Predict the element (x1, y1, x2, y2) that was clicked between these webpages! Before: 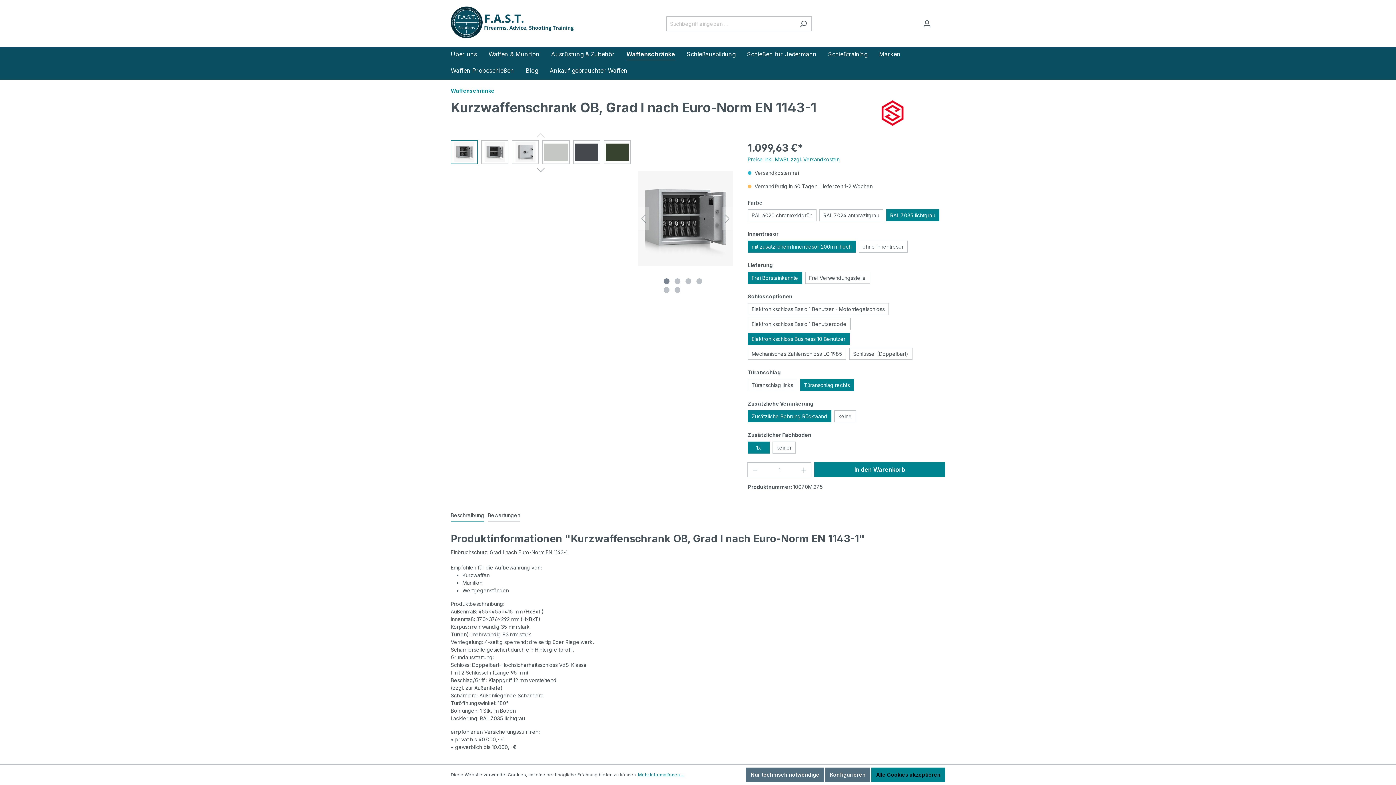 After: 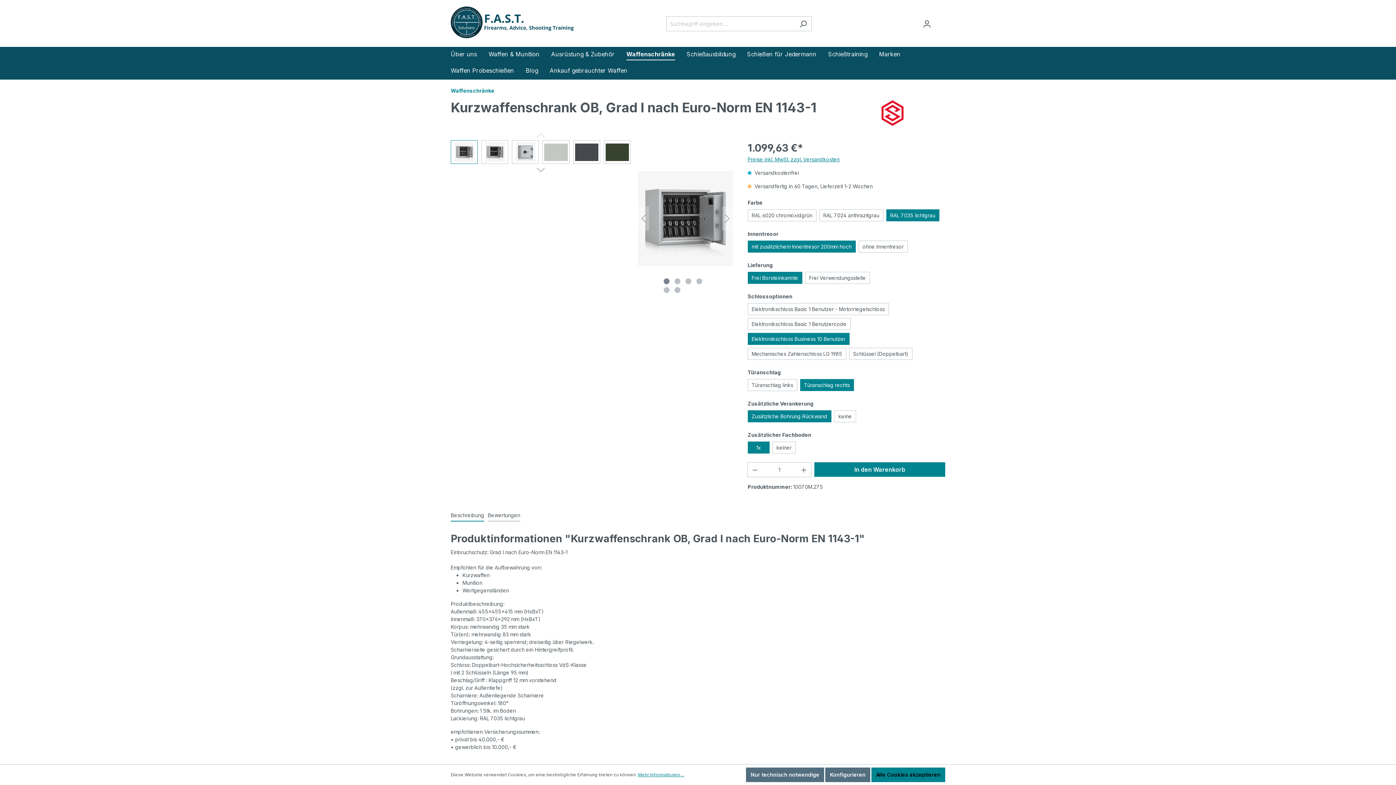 Action: label: Zeige Bild 1 von 6 bbox: (663, 278, 669, 284)